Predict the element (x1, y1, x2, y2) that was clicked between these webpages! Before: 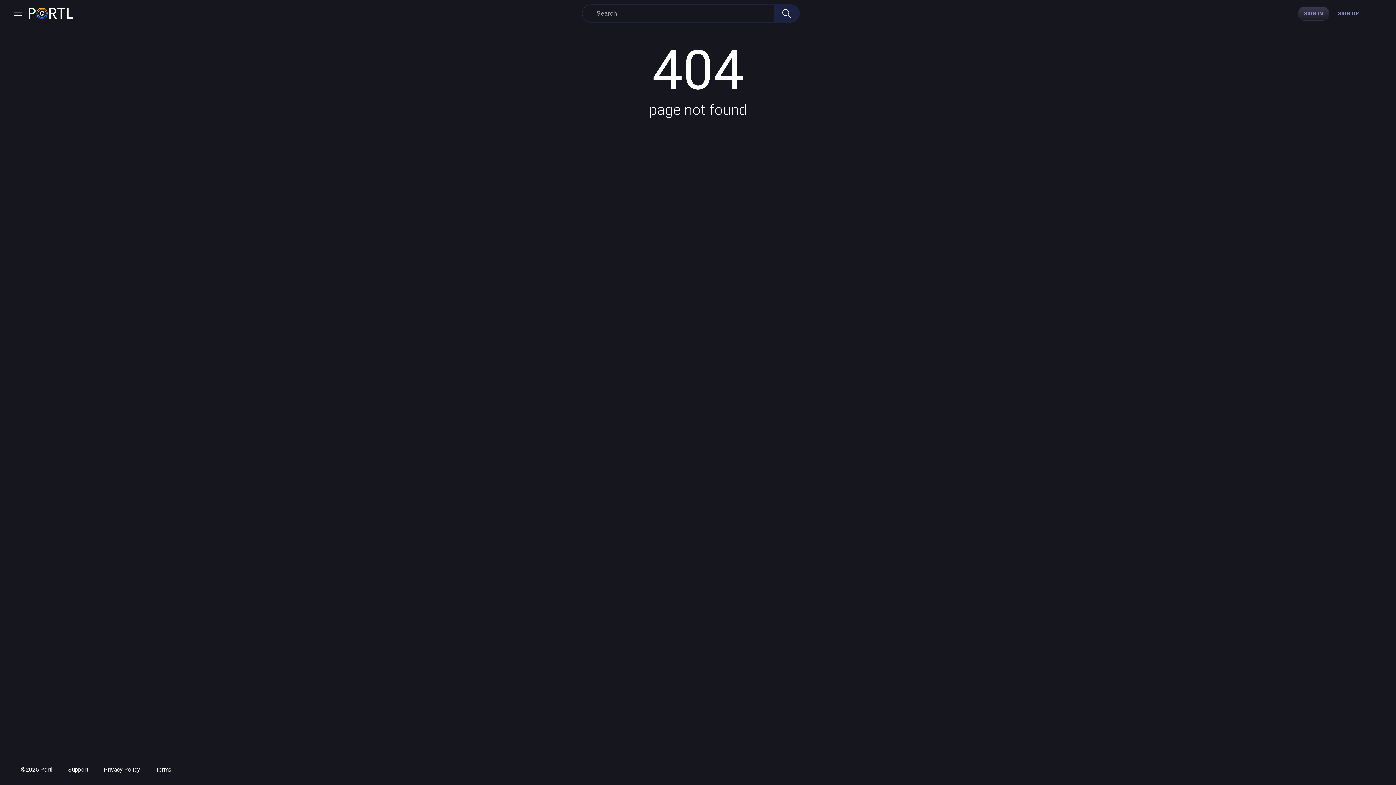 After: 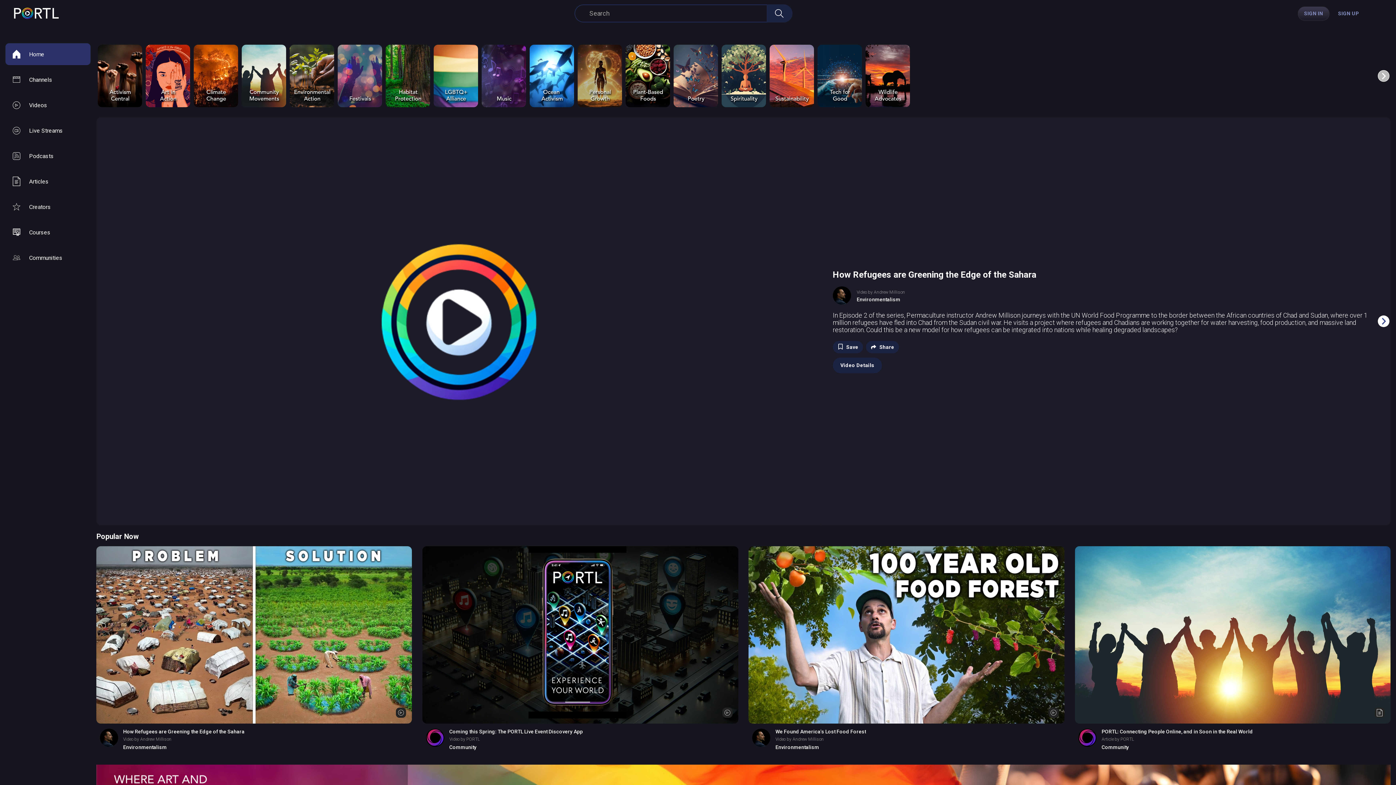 Action: bbox: (27, 6, 74, 20)